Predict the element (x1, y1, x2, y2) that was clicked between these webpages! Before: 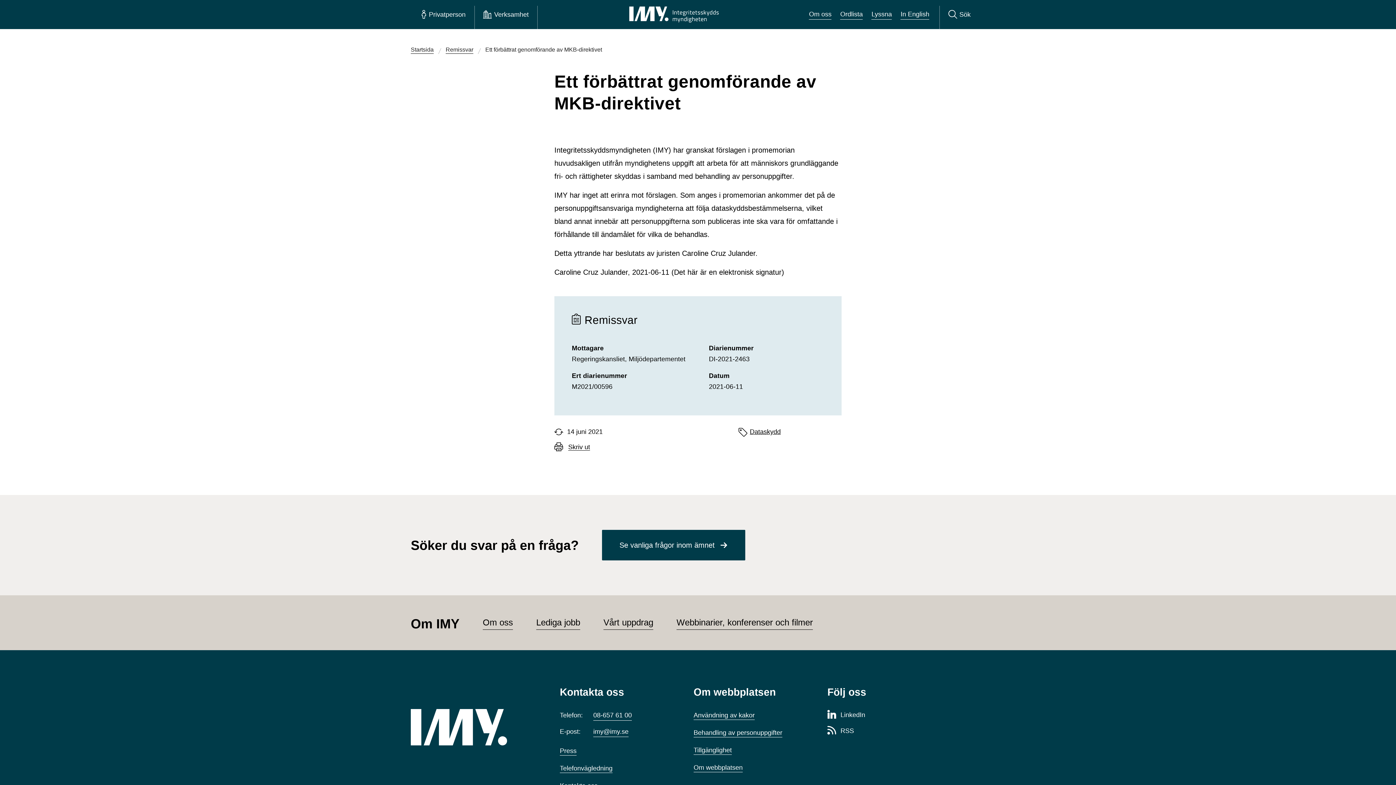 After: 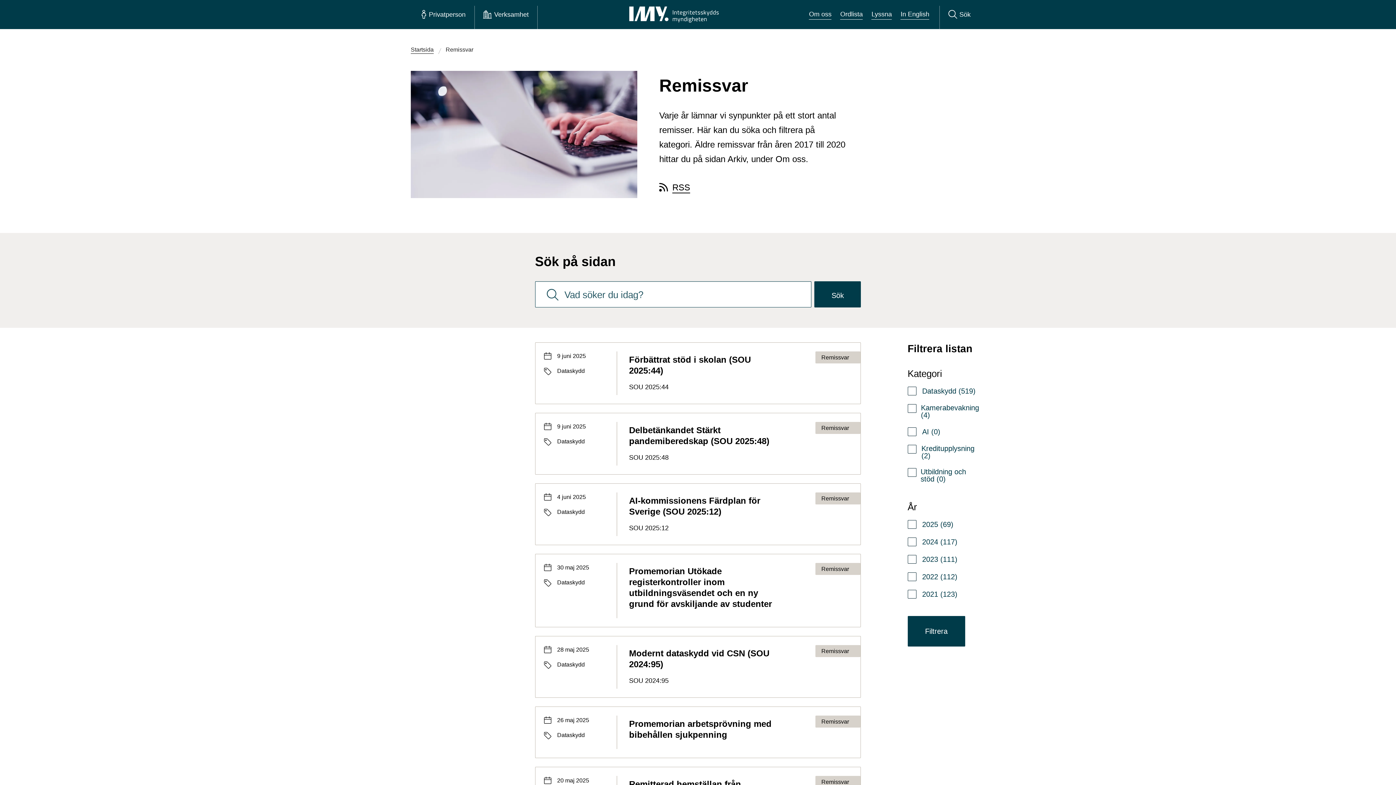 Action: bbox: (445, 45, 473, 54) label: Remissvar